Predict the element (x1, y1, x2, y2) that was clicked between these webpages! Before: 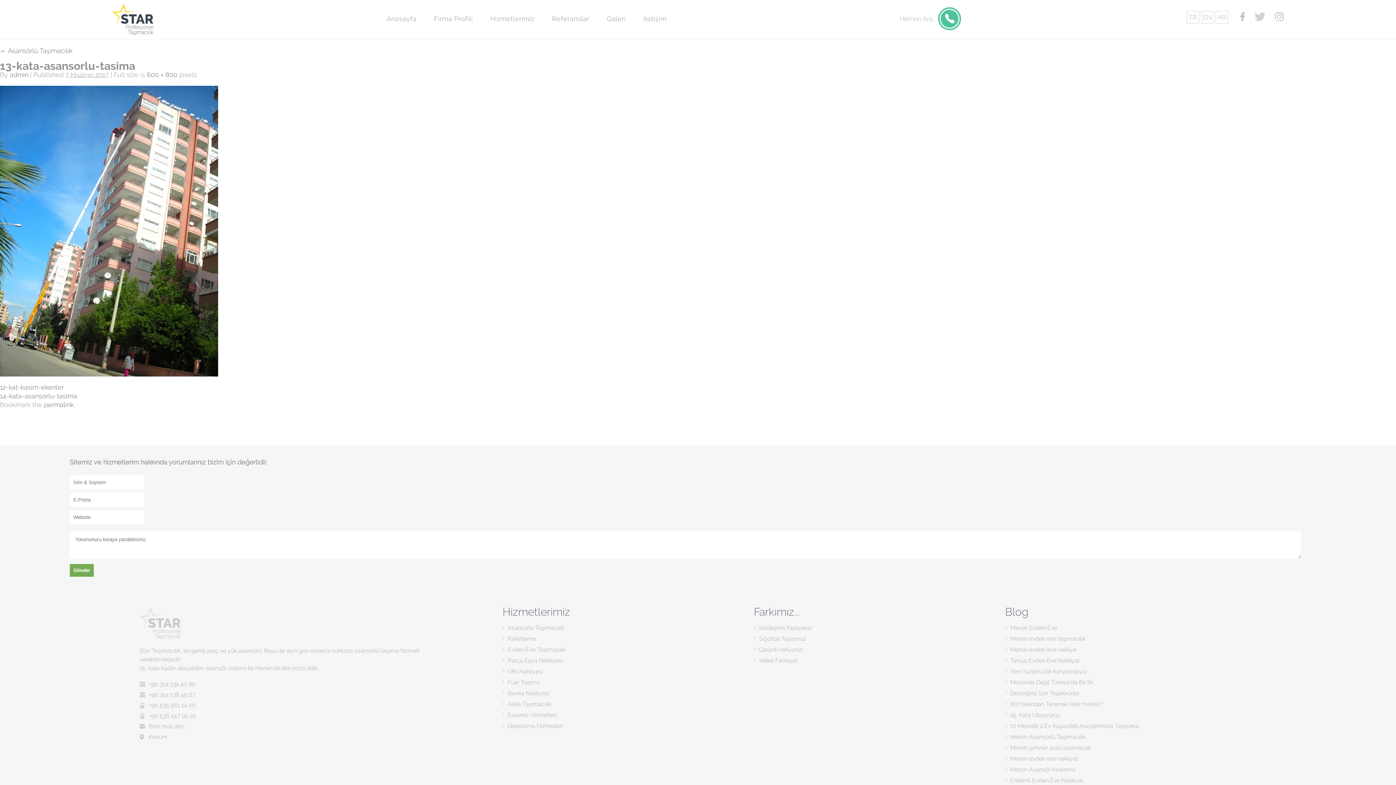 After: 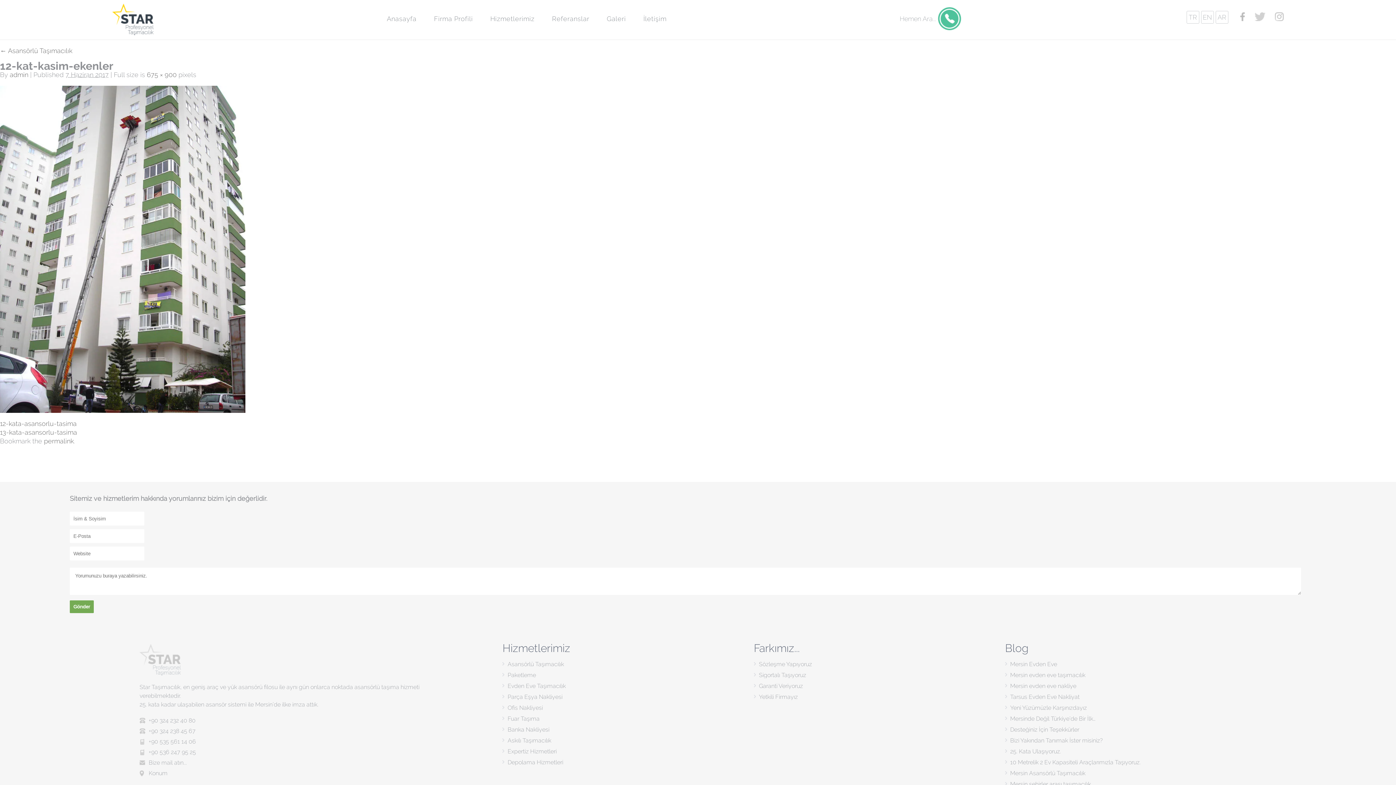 Action: label: 12-kat-kasim-ekenler bbox: (0, 383, 64, 391)